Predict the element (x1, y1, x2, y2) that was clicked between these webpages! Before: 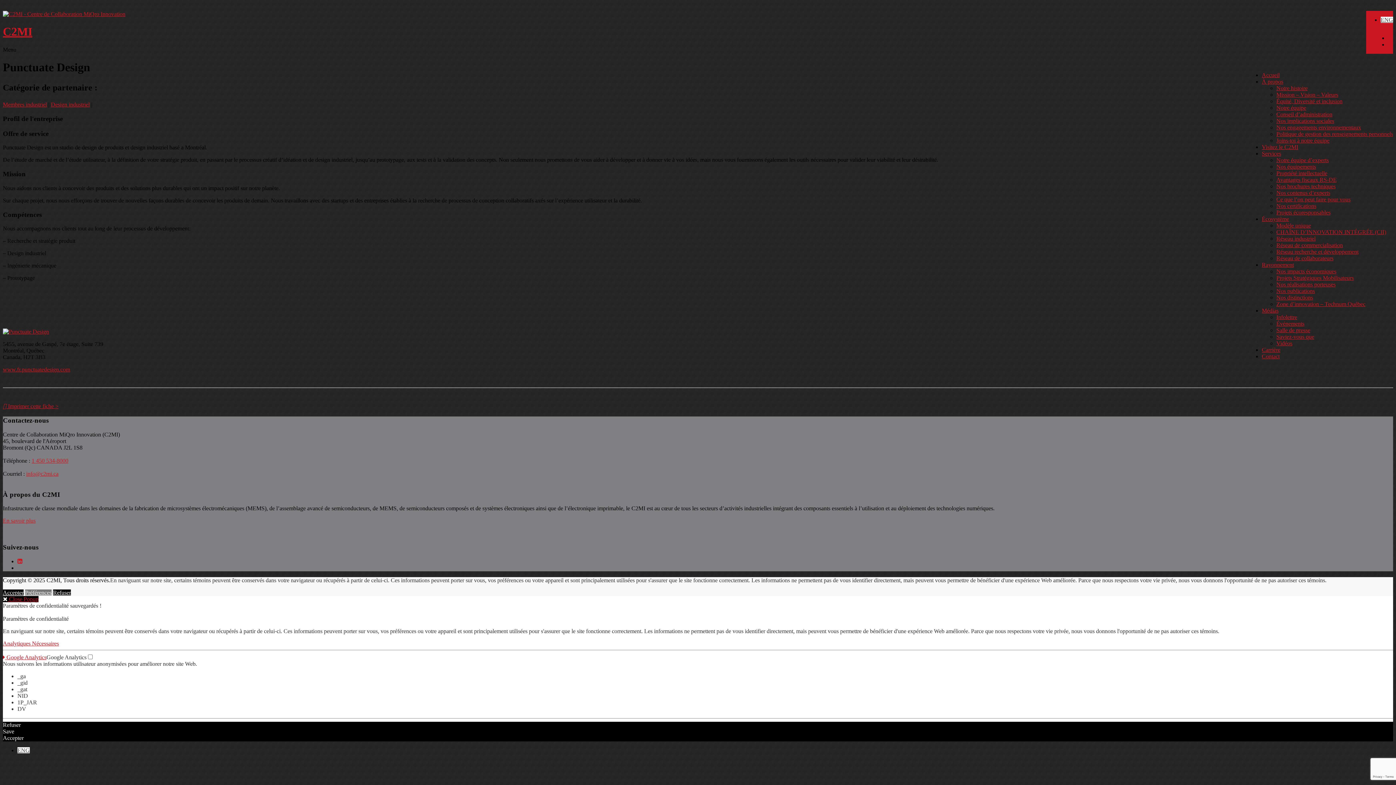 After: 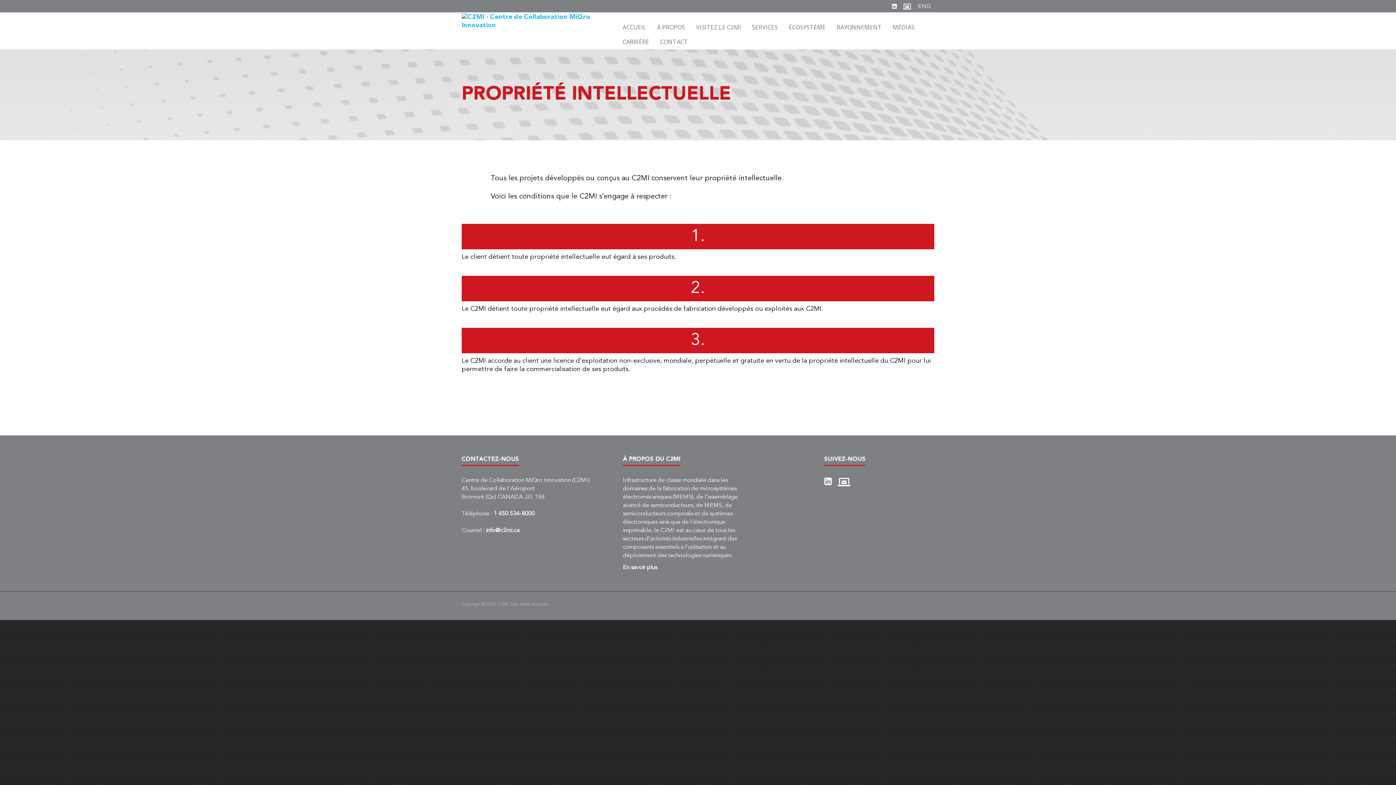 Action: bbox: (1276, 170, 1327, 176) label: Propriété intellectuelle